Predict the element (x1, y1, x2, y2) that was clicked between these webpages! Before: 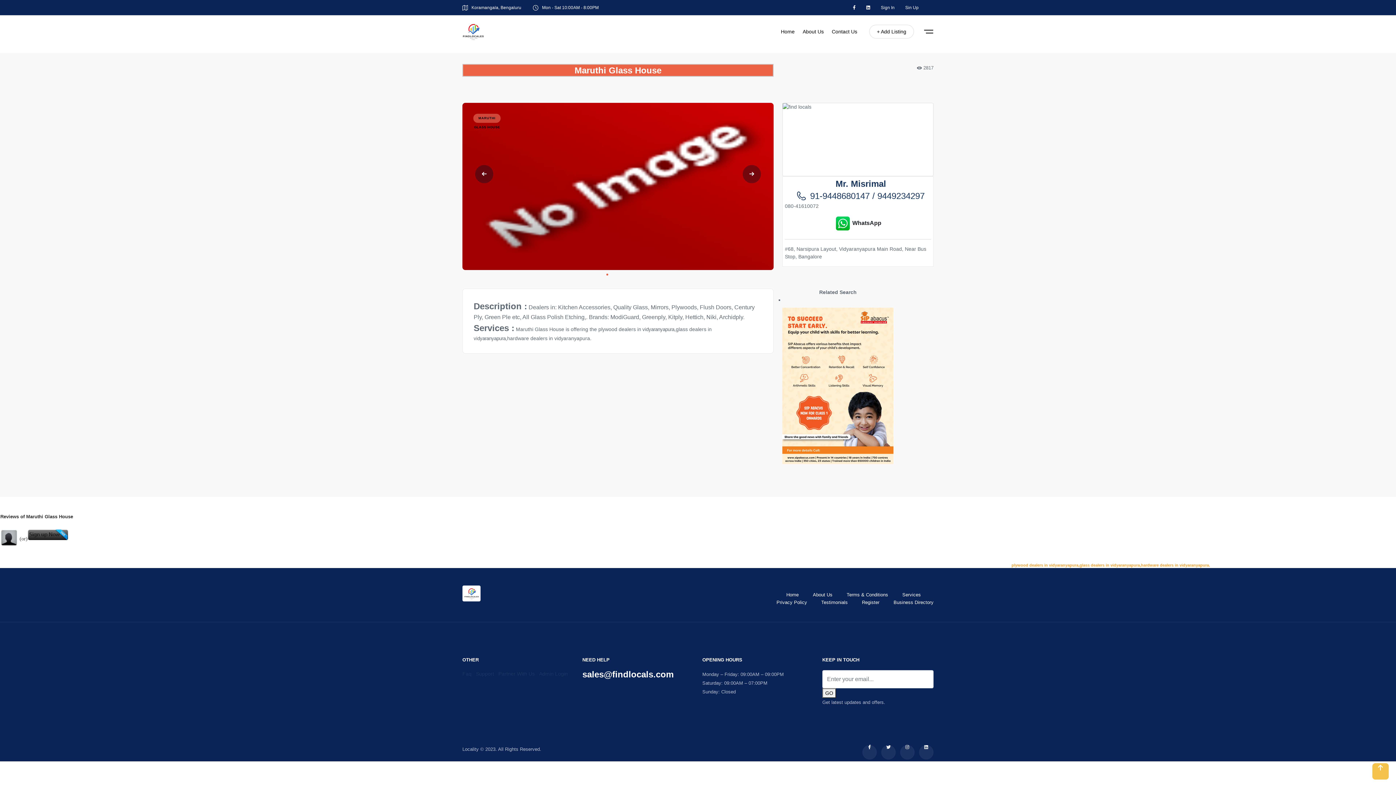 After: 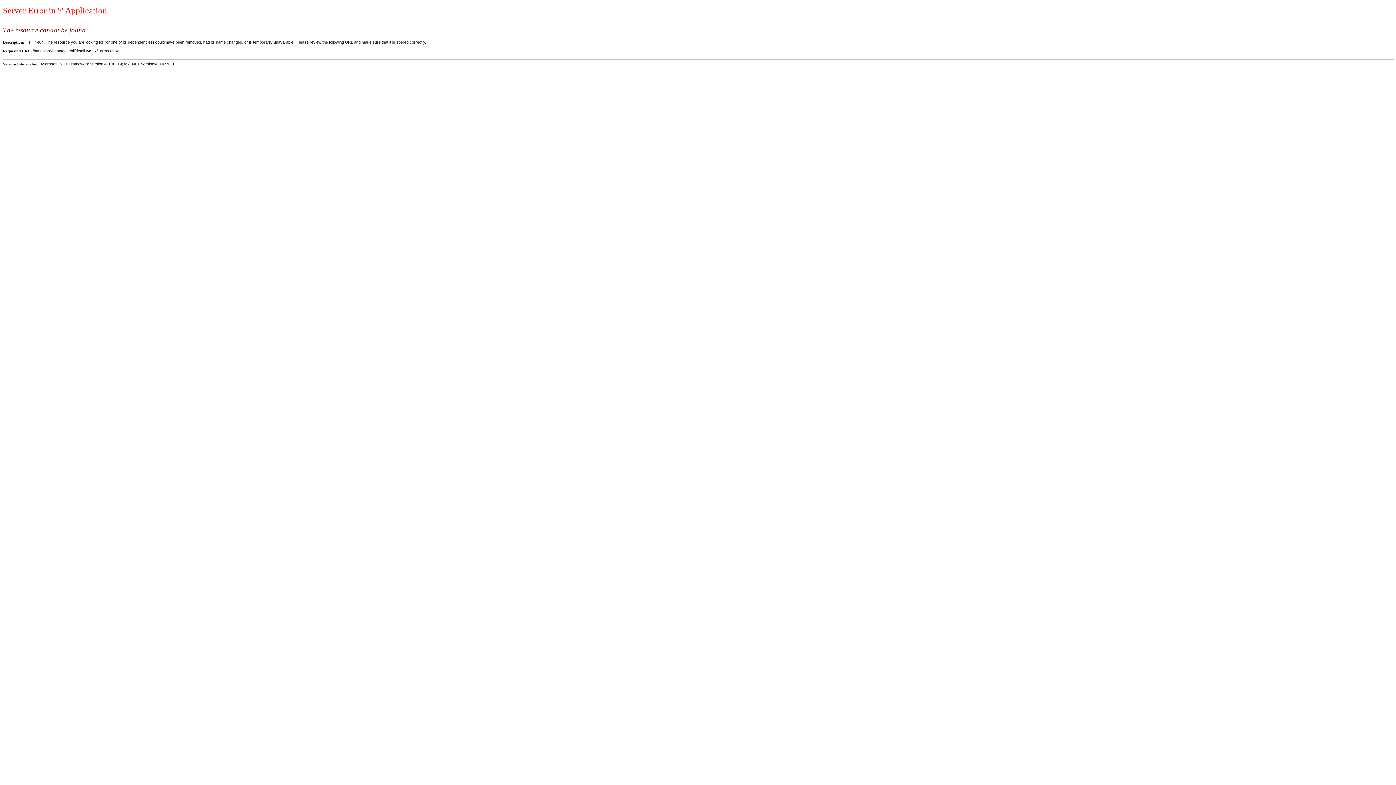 Action: bbox: (846, 592, 888, 597) label: Terms & Conditions